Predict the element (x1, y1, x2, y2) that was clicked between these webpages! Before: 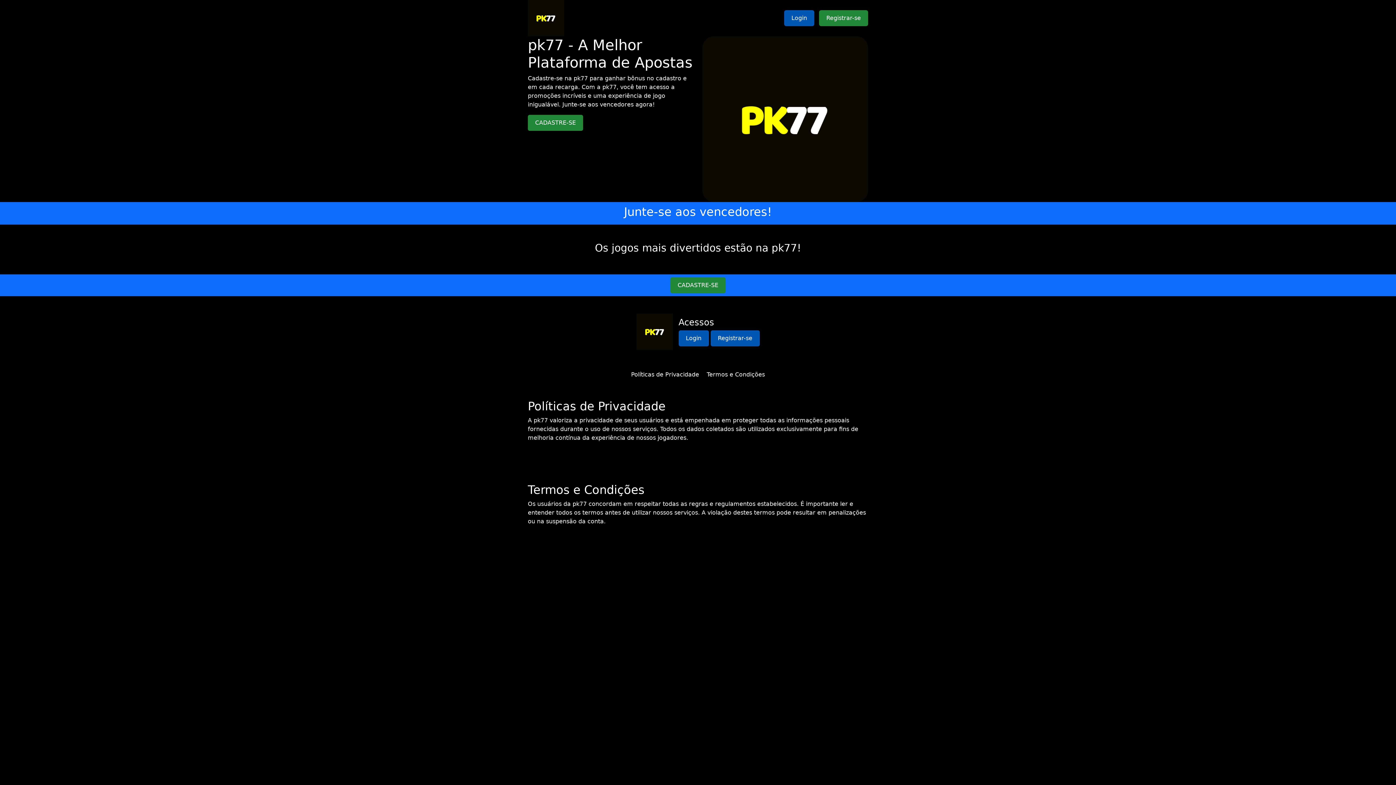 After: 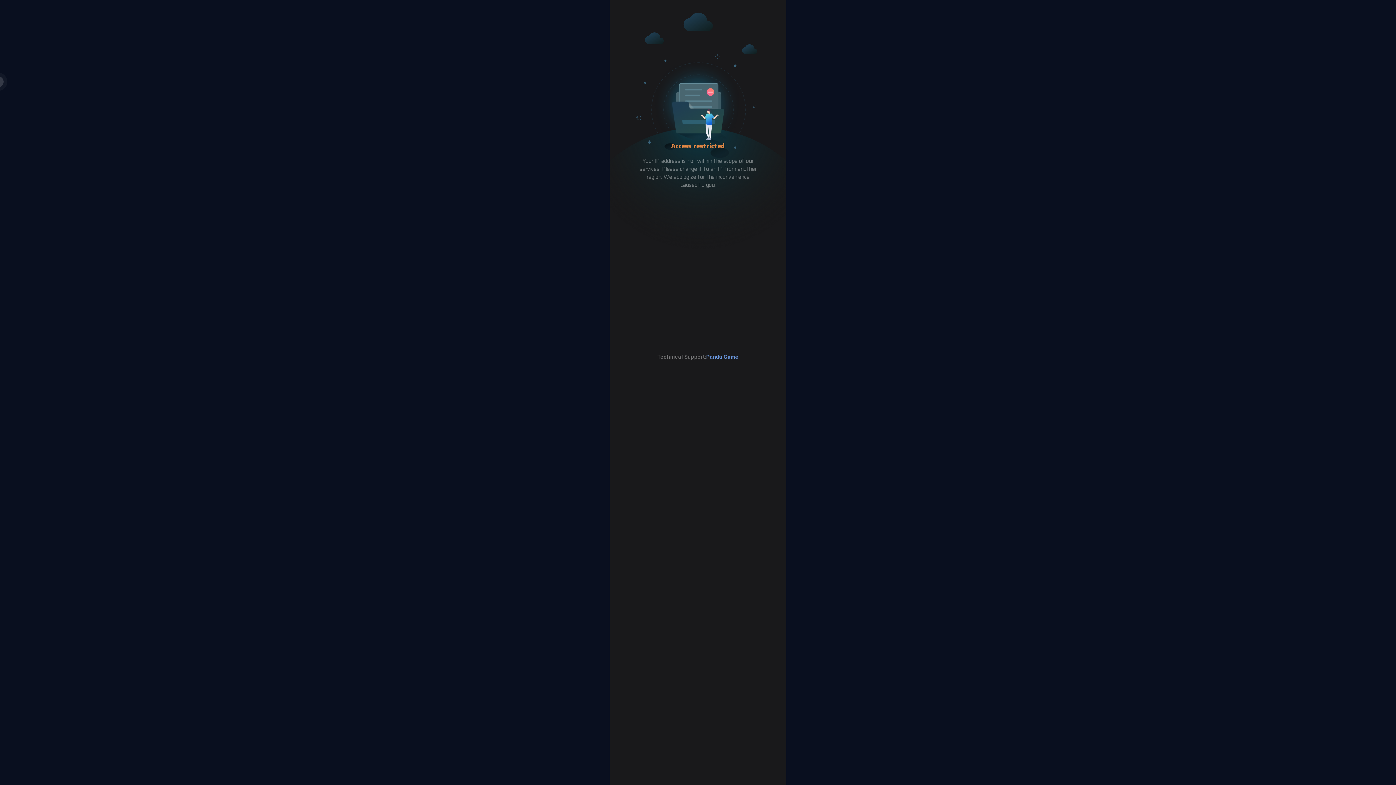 Action: label: CADASTRE-SE bbox: (528, 114, 583, 130)